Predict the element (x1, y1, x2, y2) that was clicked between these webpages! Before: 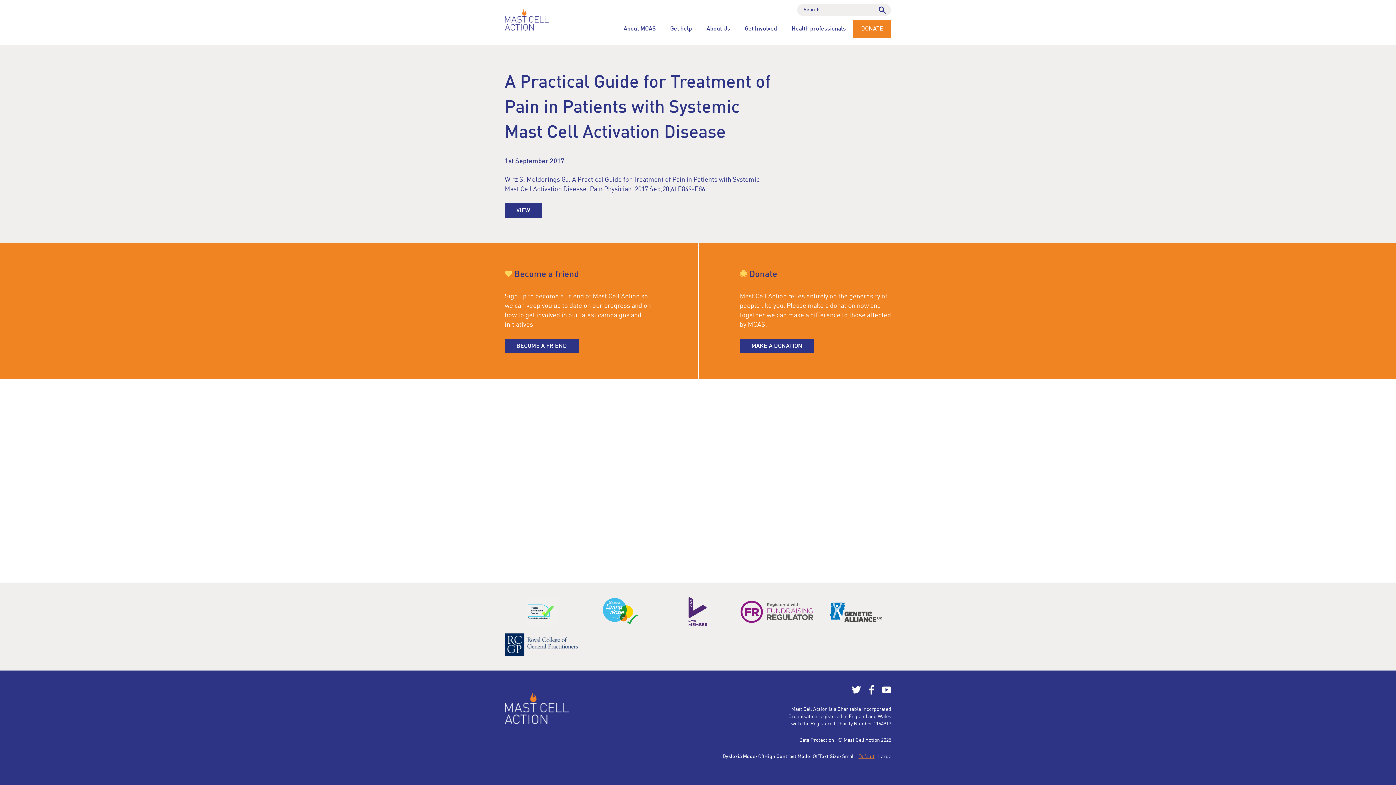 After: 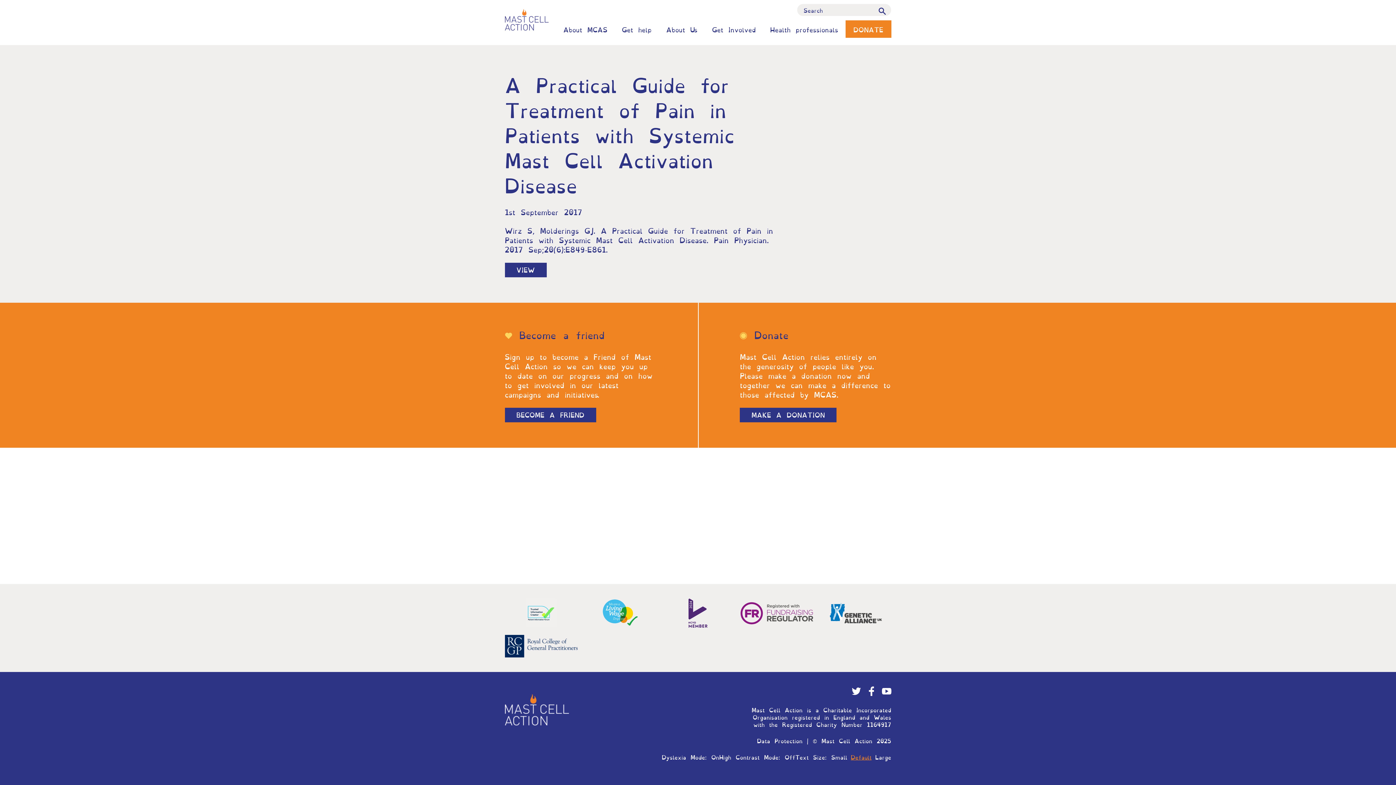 Action: bbox: (758, 753, 764, 760) label: Off